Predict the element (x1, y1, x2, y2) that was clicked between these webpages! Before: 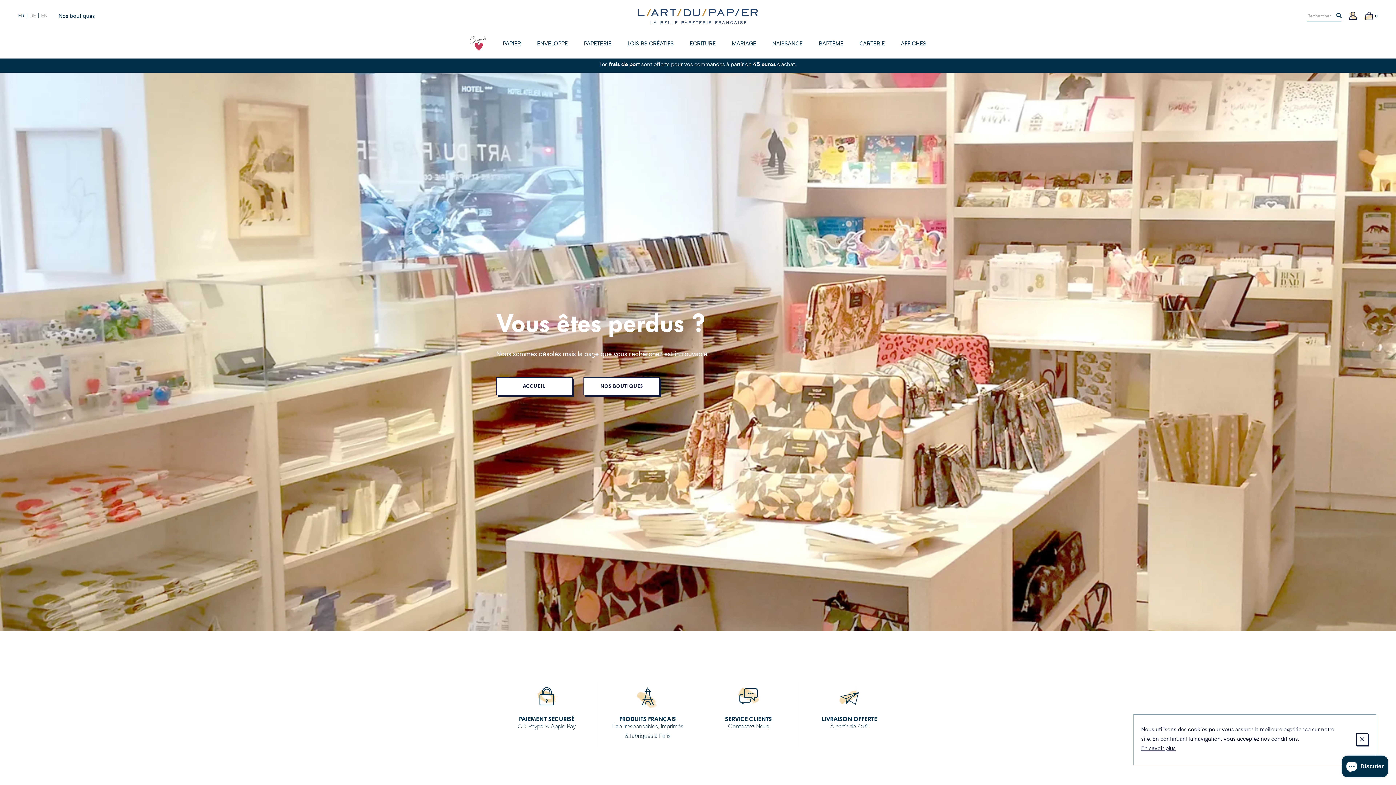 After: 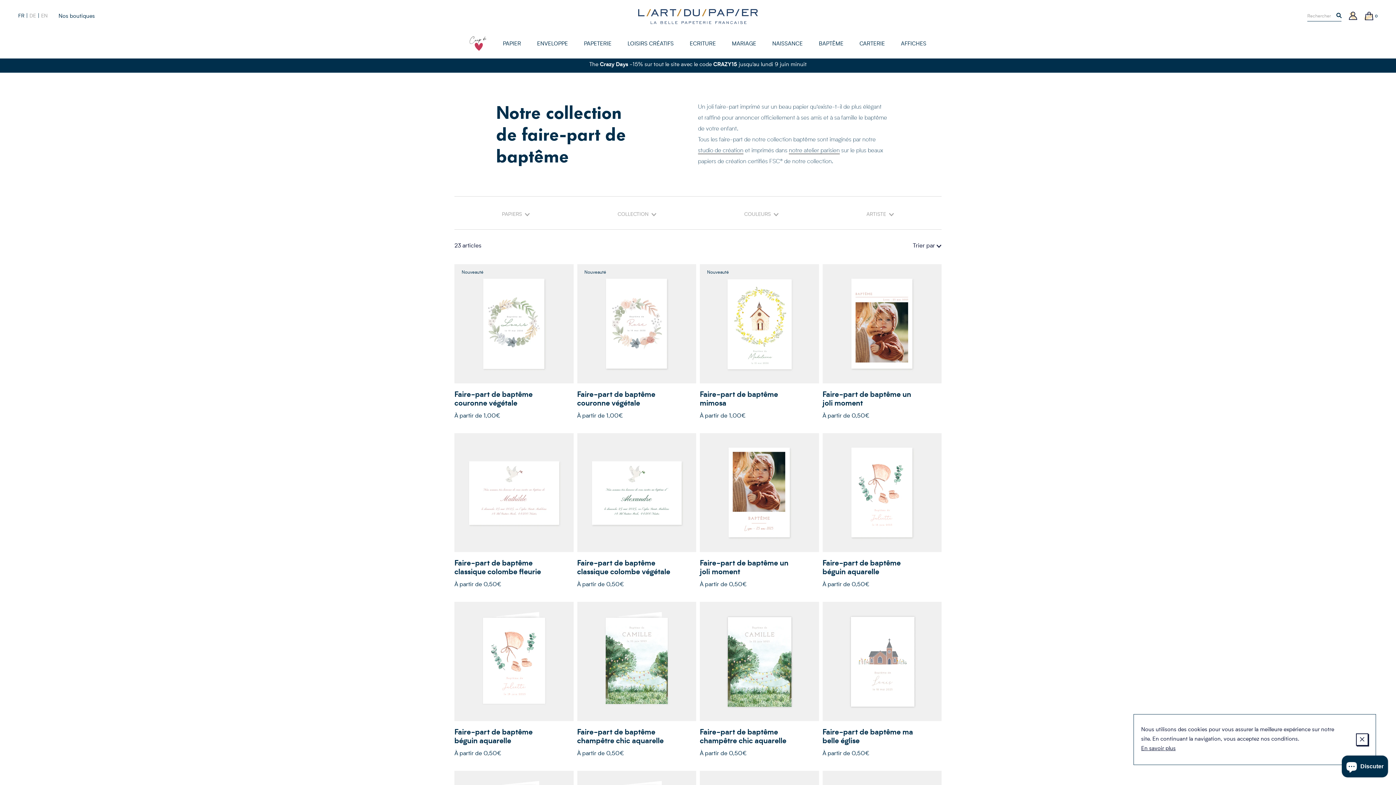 Action: label: BAPTÊME bbox: (819, 41, 843, 49)